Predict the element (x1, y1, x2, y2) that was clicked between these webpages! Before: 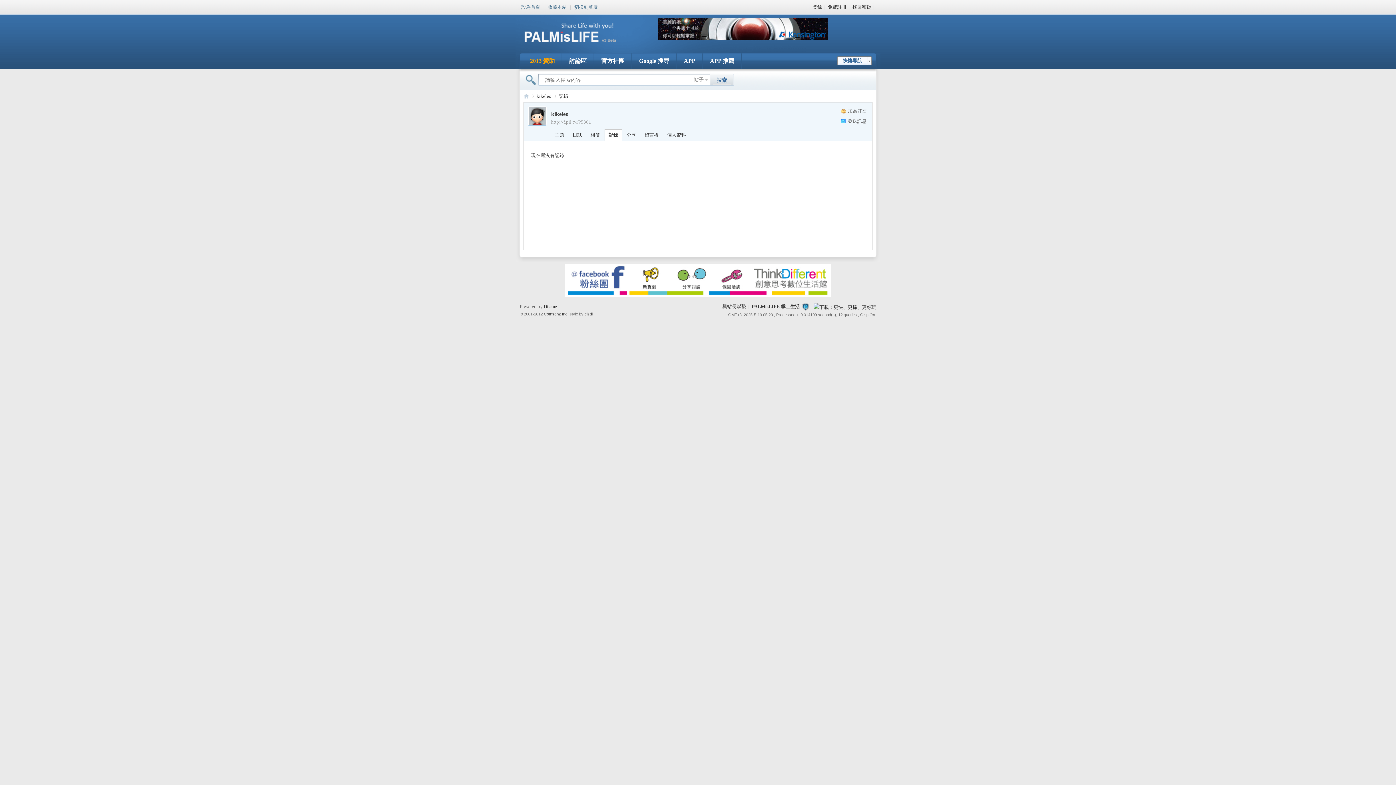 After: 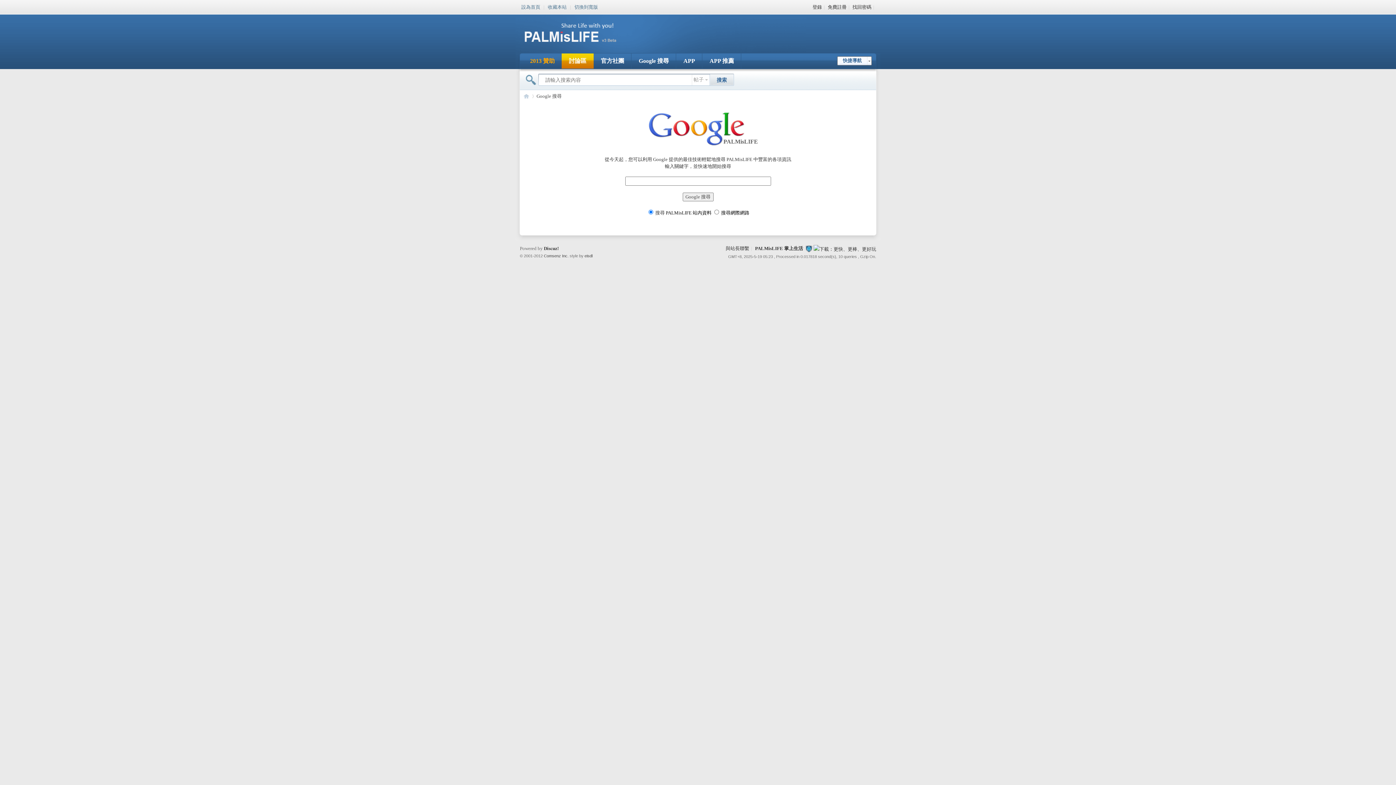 Action: bbox: (632, 53, 676, 69) label: Google 搜尋